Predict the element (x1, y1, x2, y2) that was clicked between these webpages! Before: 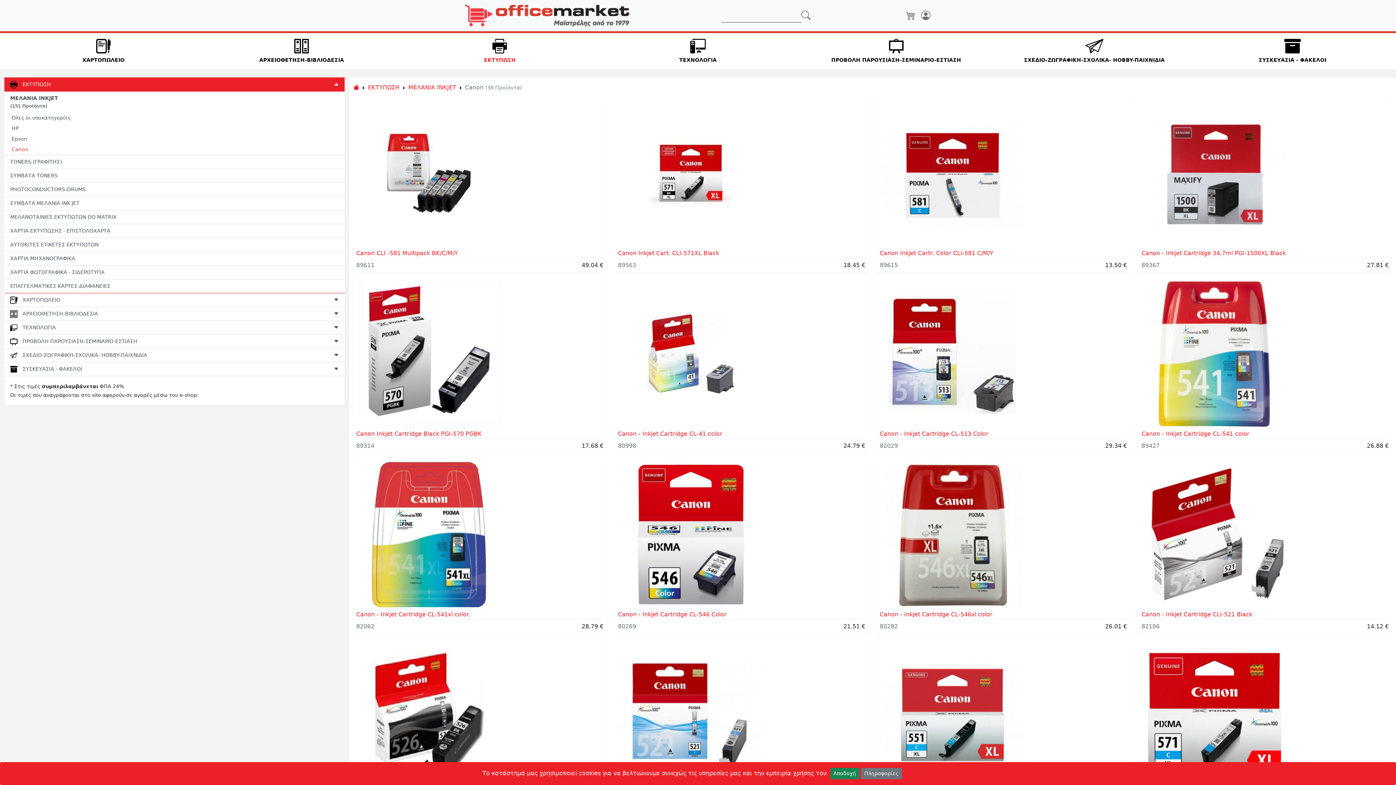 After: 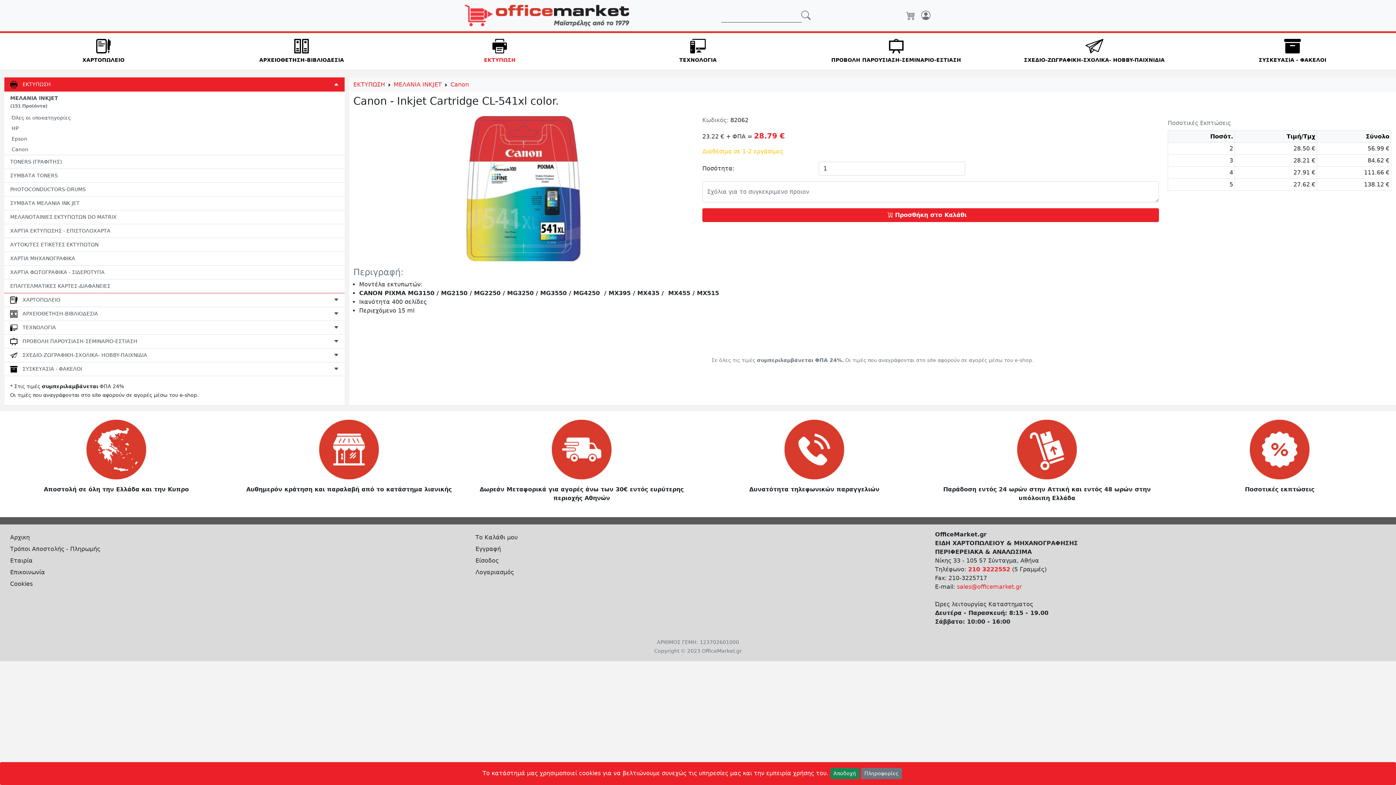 Action: label: Canon - Inkjet Cartridge CL-541xl color. bbox: (356, 611, 470, 618)